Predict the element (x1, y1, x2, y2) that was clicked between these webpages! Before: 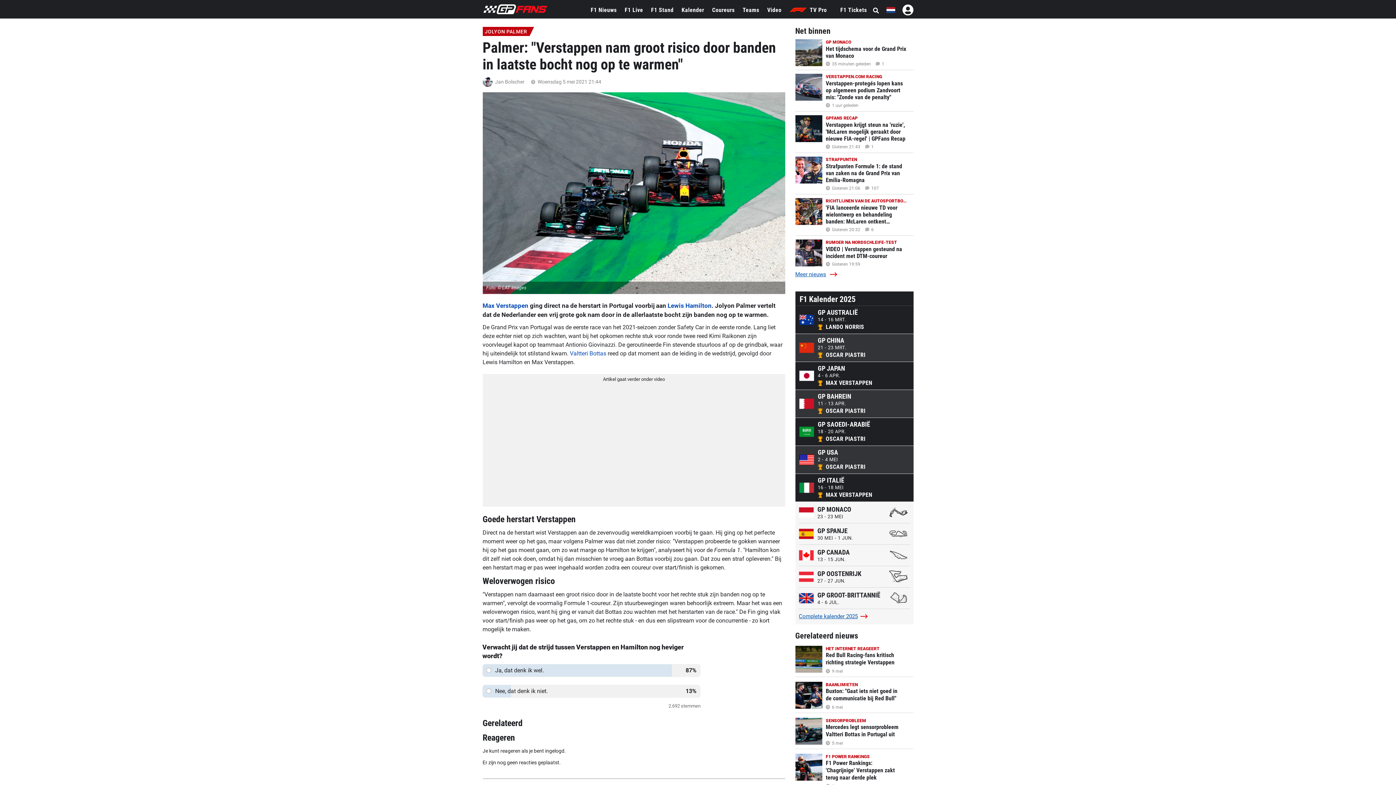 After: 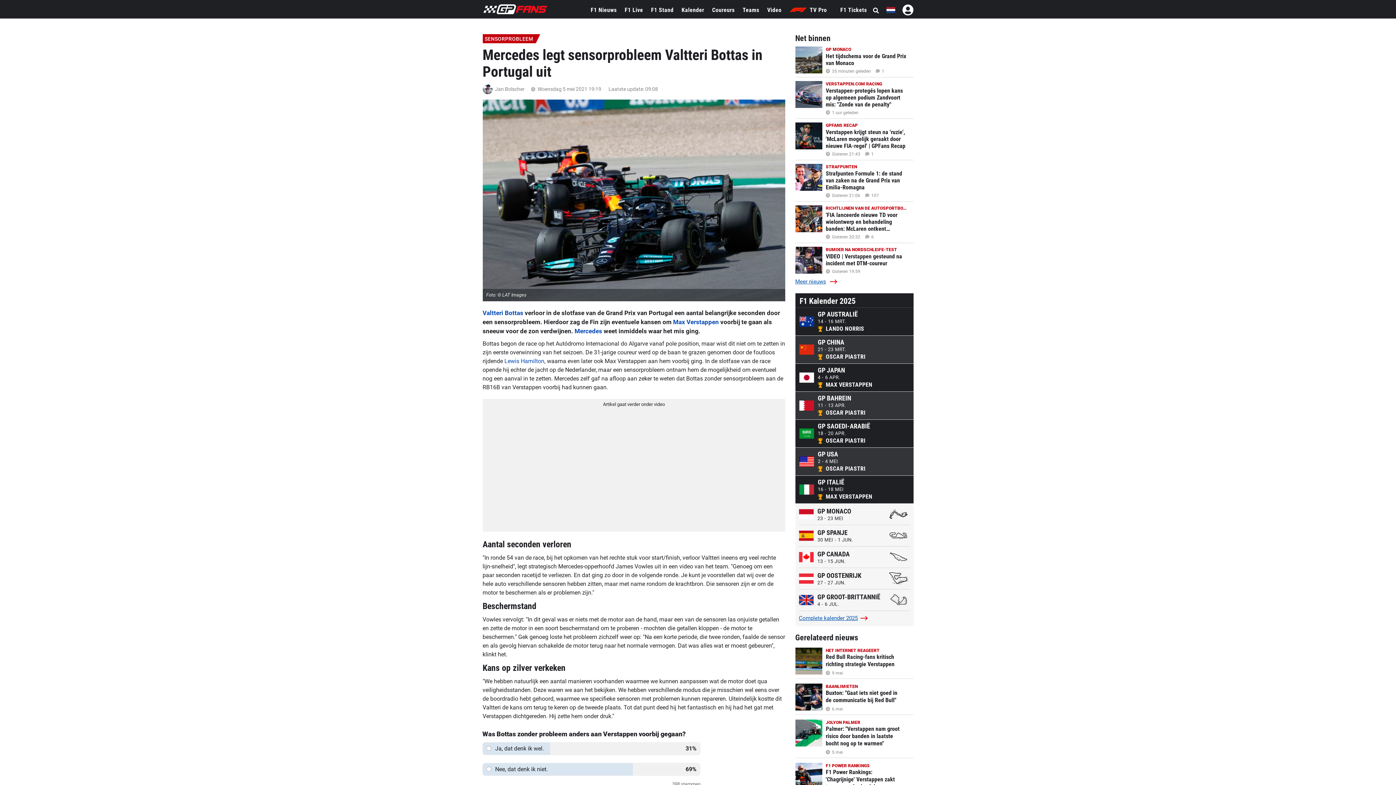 Action: label: SENSORPROBLEEM
Mercedes legt sensorprobleem Valtteri Bottas in Portugal uit
 5 mei bbox: (795, 716, 913, 749)